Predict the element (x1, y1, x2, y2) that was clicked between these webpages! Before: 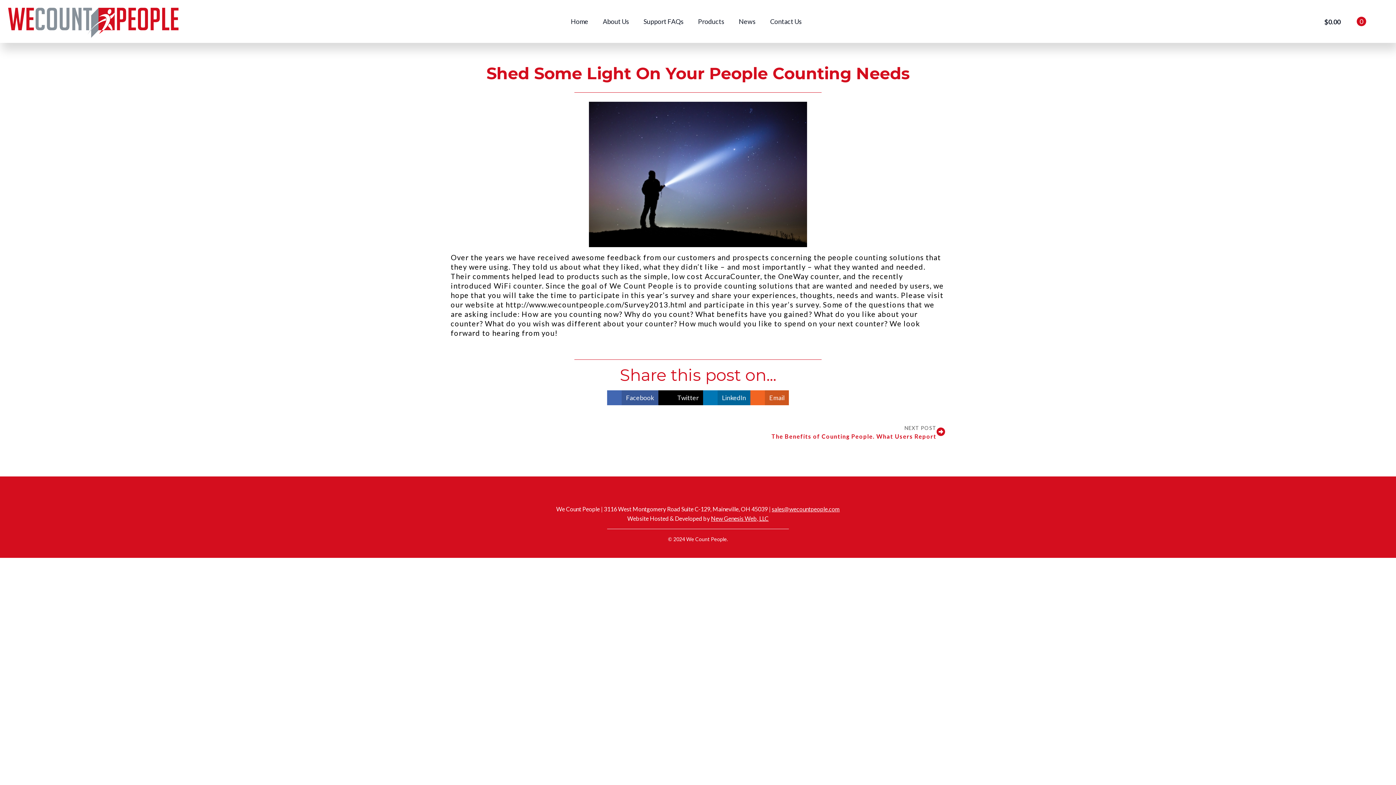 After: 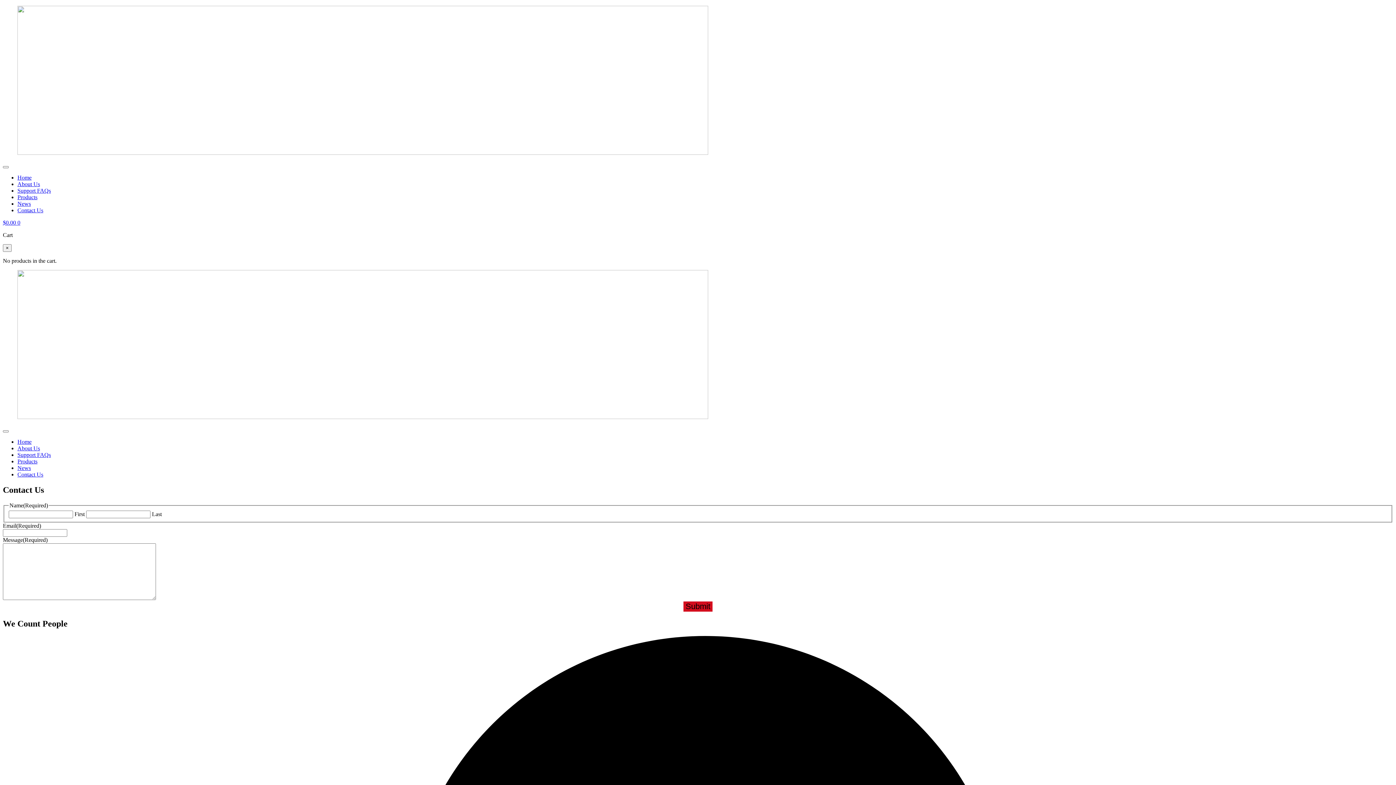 Action: label: Contact Us bbox: (763, 10, 809, 32)